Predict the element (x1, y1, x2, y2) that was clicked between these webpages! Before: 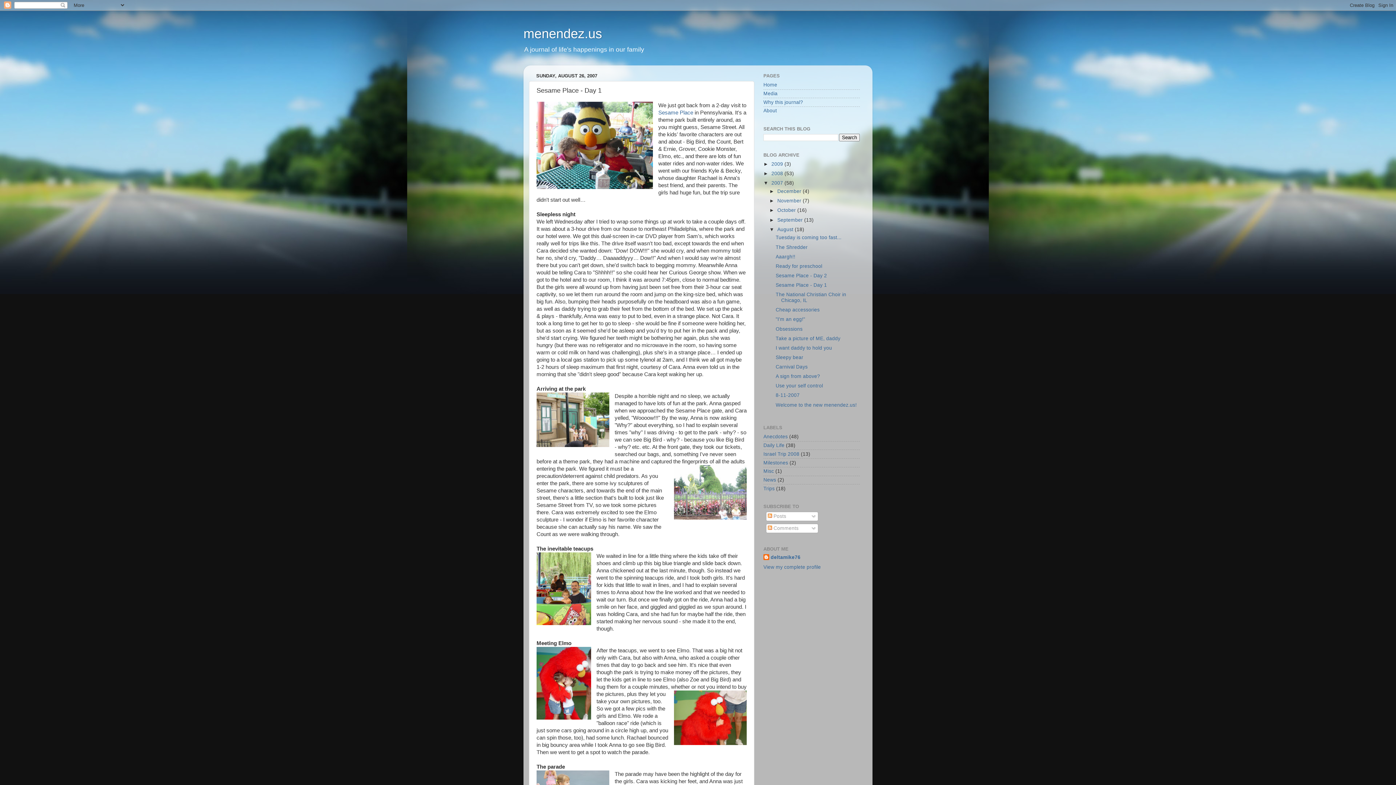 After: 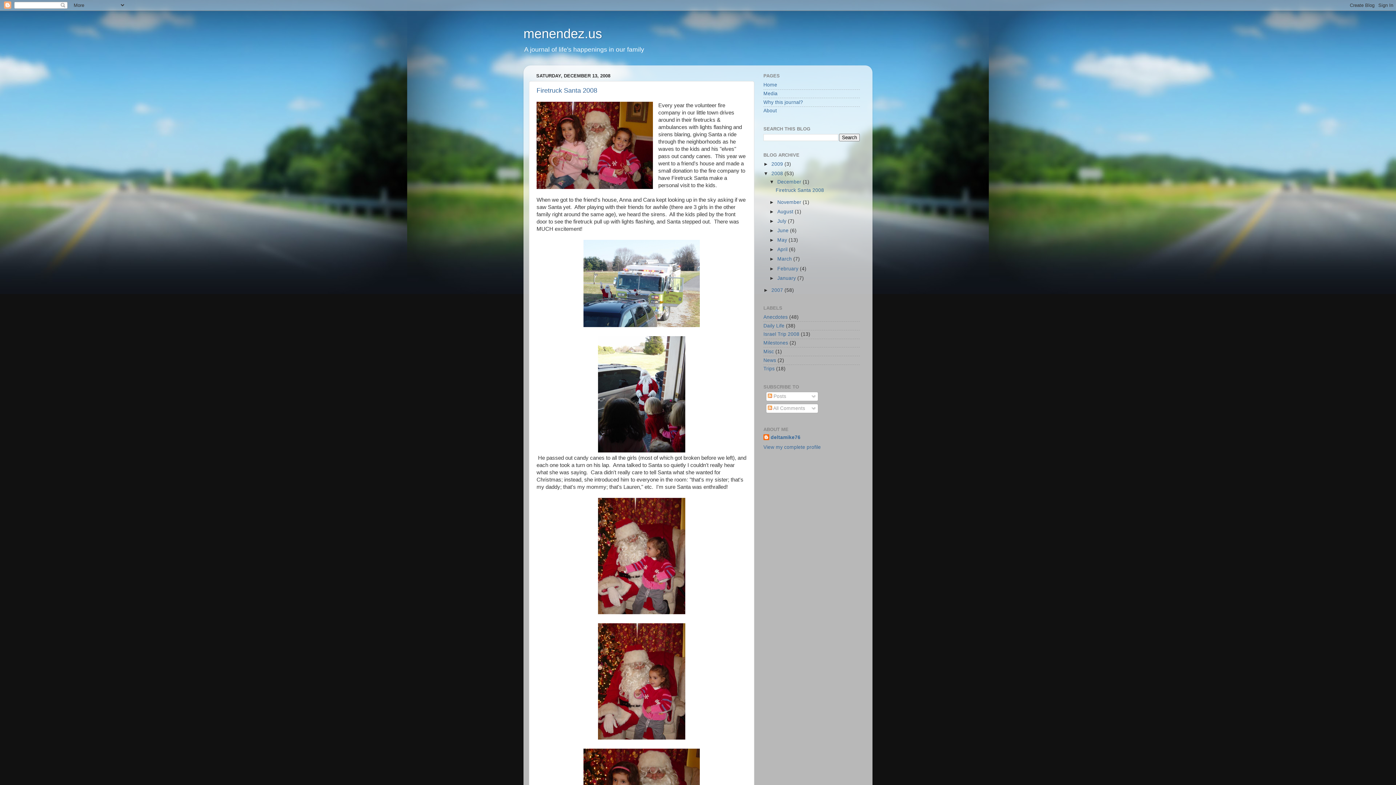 Action: label: 2008  bbox: (771, 171, 784, 176)